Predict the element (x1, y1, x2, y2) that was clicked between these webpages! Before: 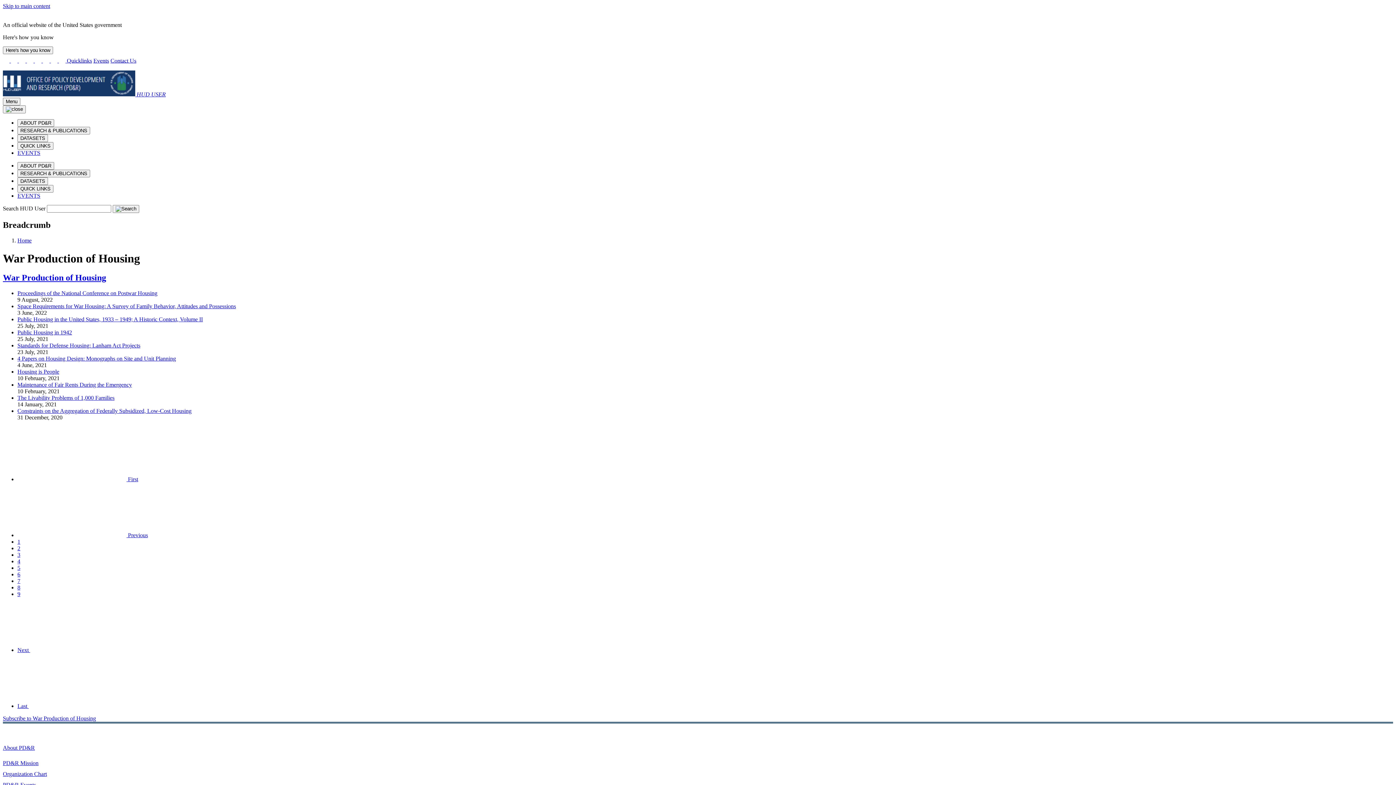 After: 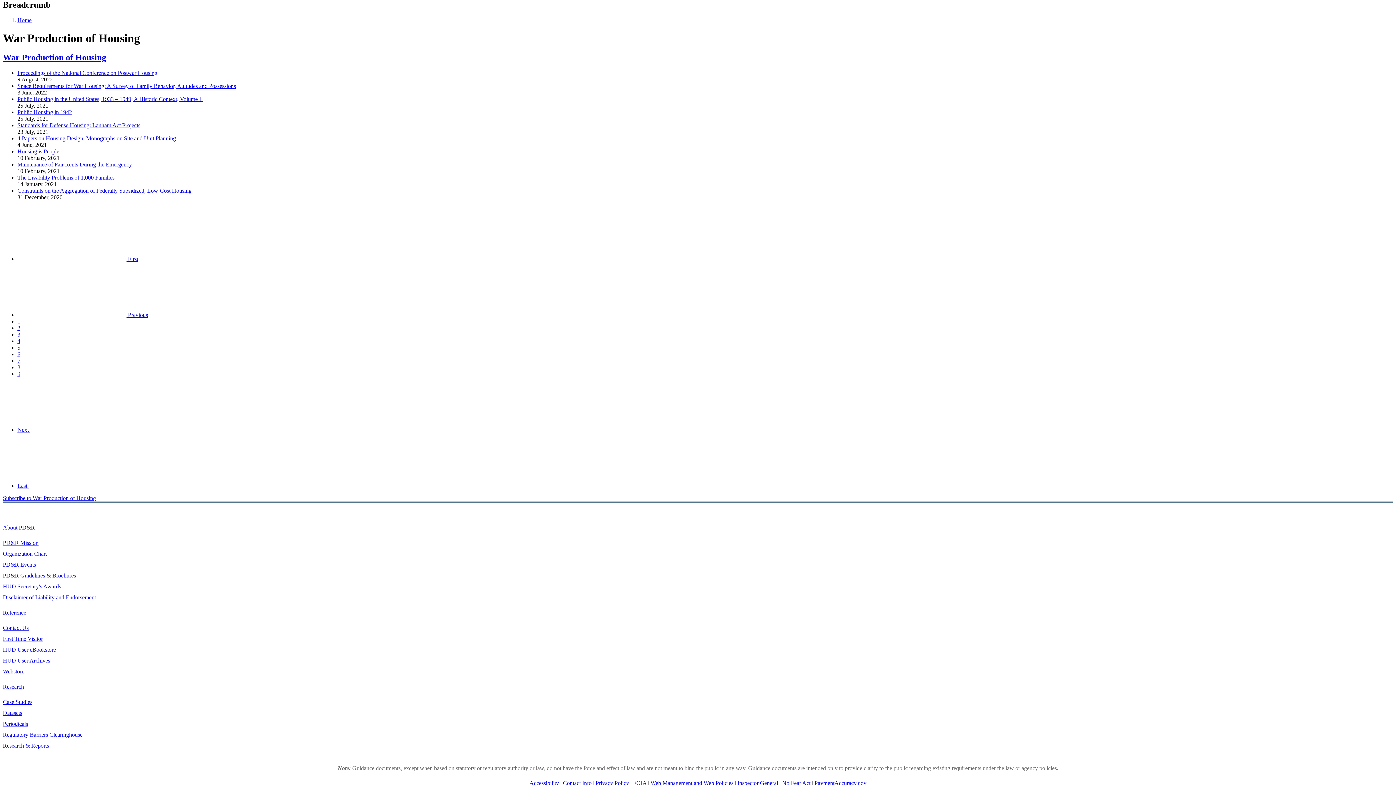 Action: bbox: (2, 2, 50, 9) label: Skip to main content